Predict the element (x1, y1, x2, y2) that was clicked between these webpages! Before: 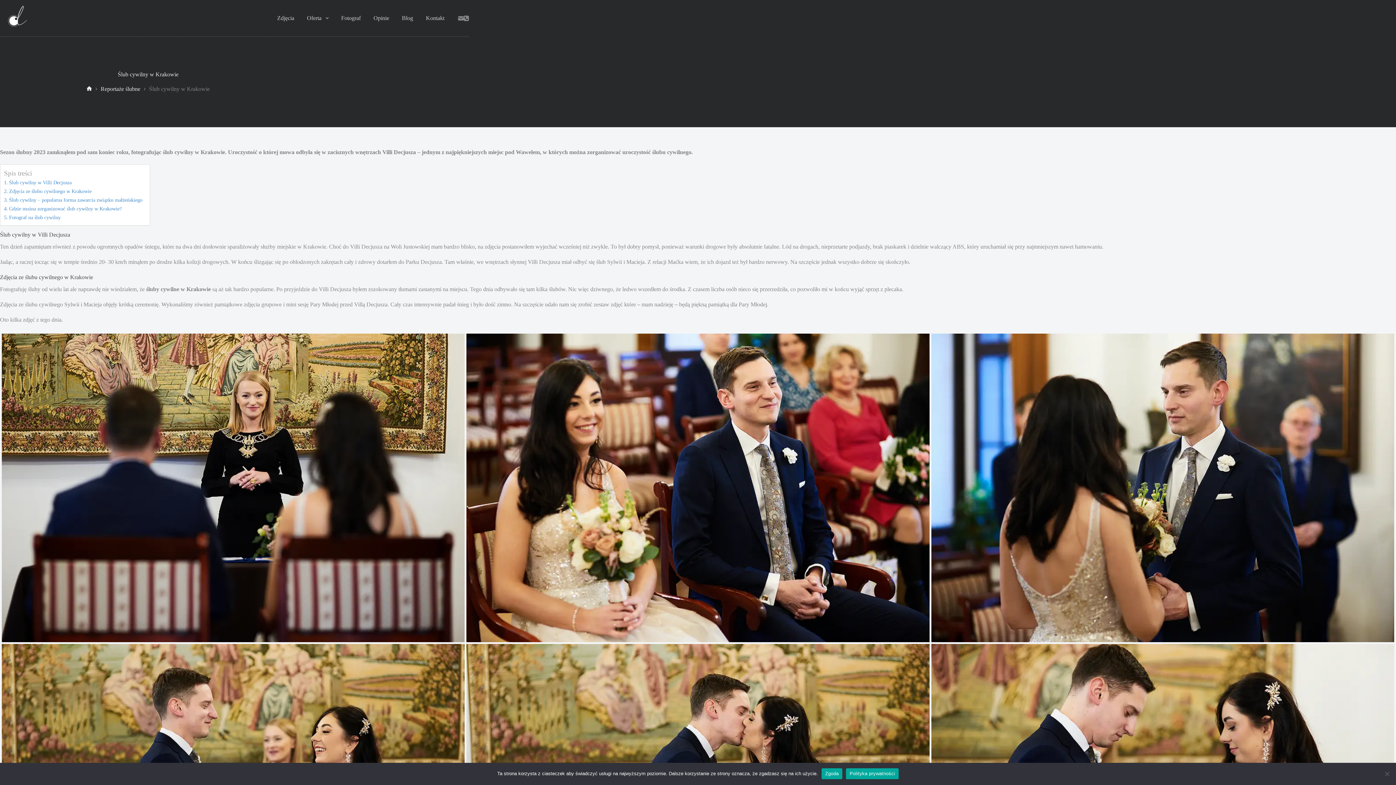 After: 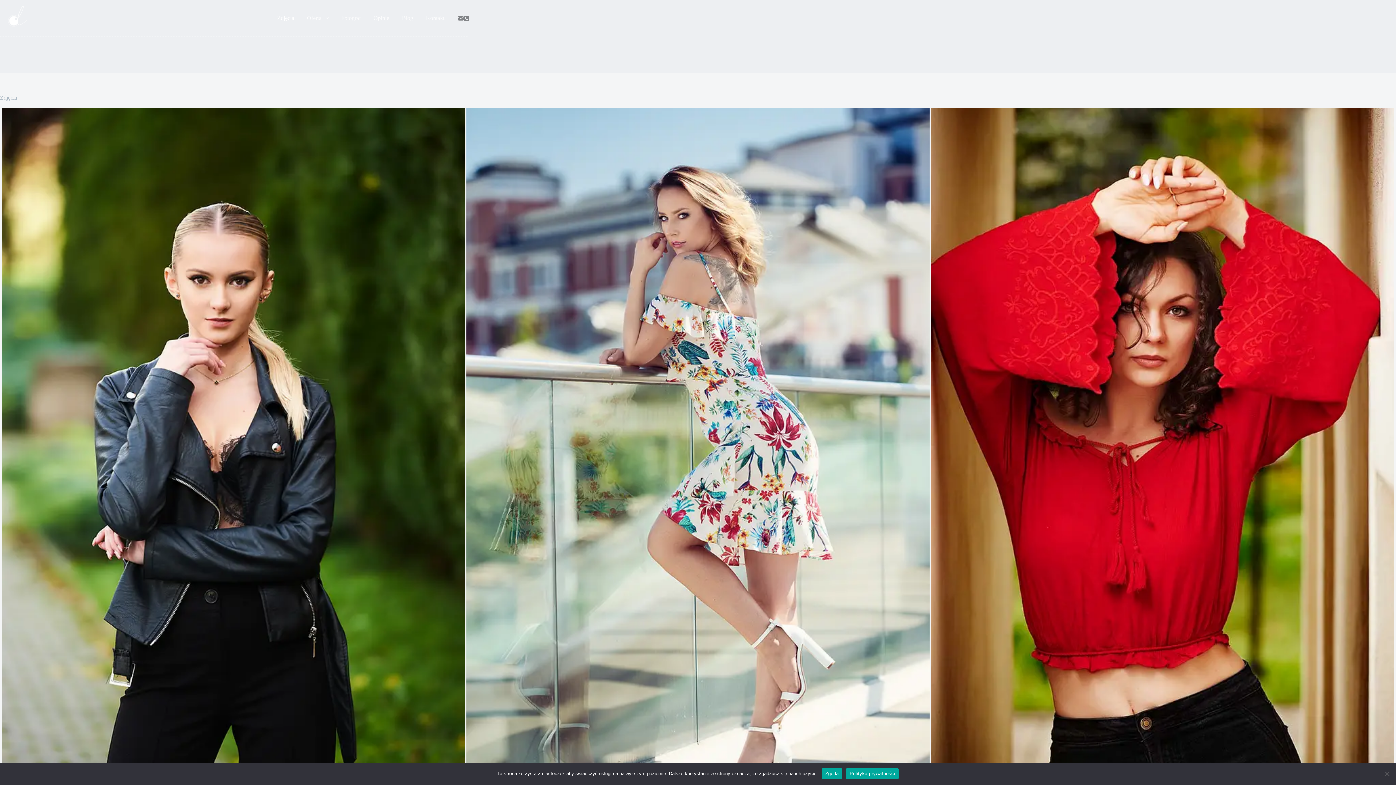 Action: bbox: (270, 0, 300, 36) label: Zdjęcia